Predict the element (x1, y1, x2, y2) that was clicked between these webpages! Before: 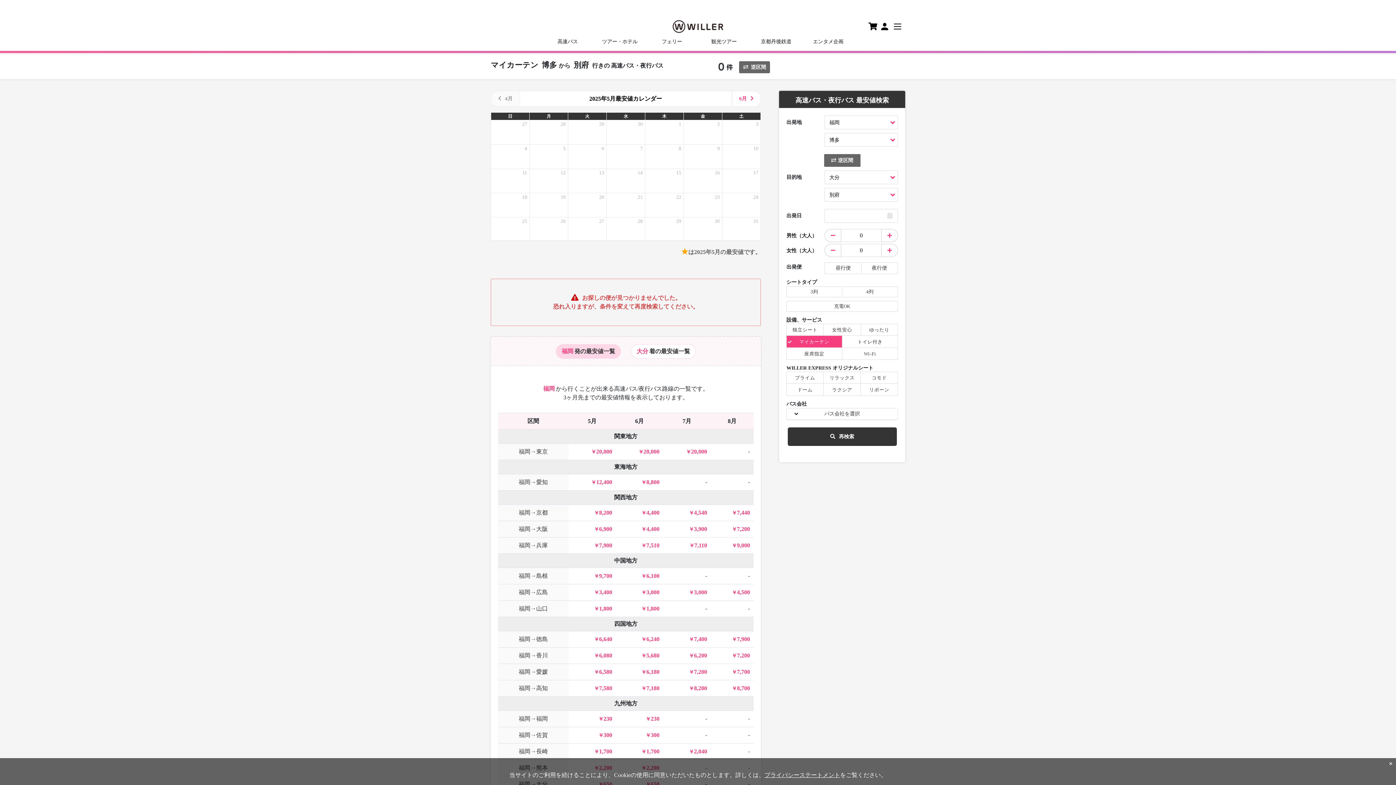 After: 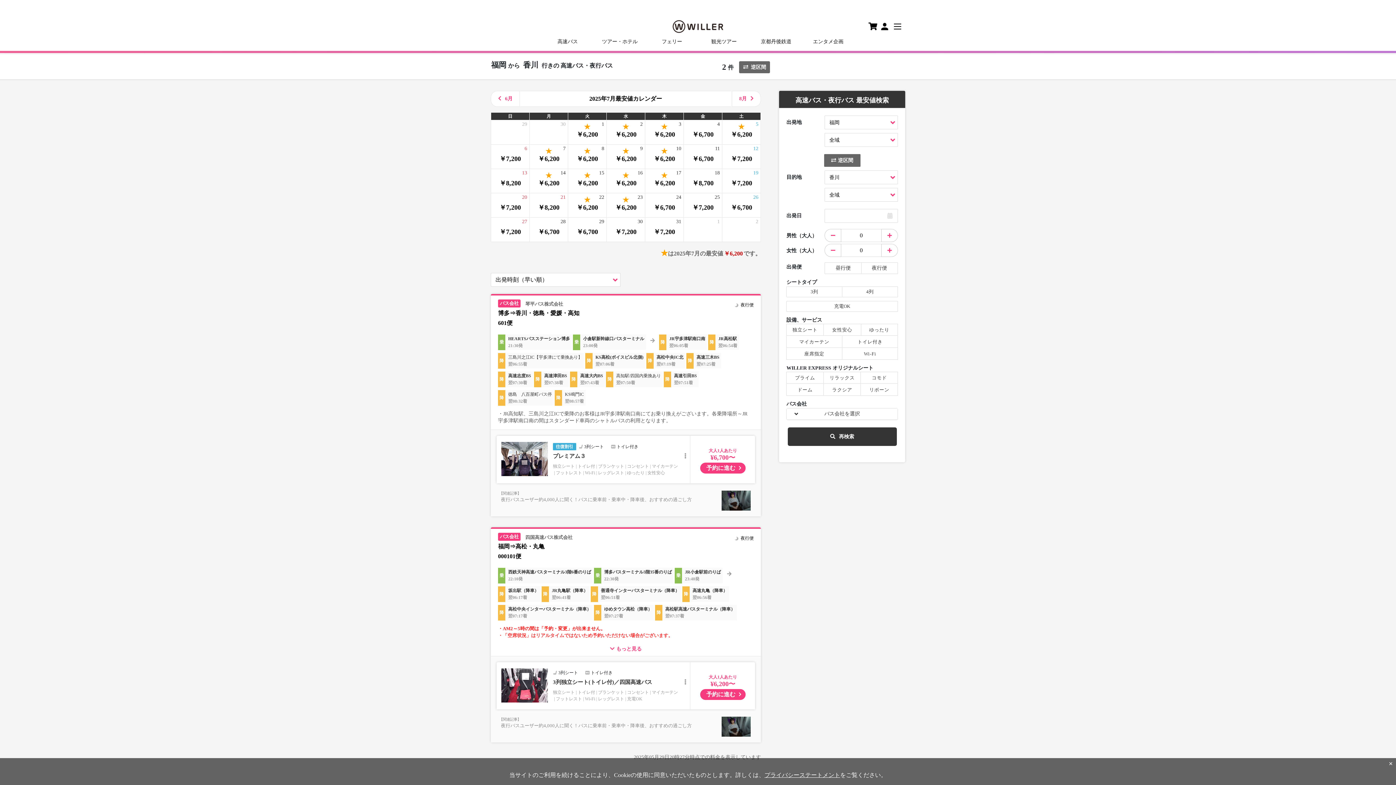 Action: bbox: (689, 652, 707, 658) label: 6,200